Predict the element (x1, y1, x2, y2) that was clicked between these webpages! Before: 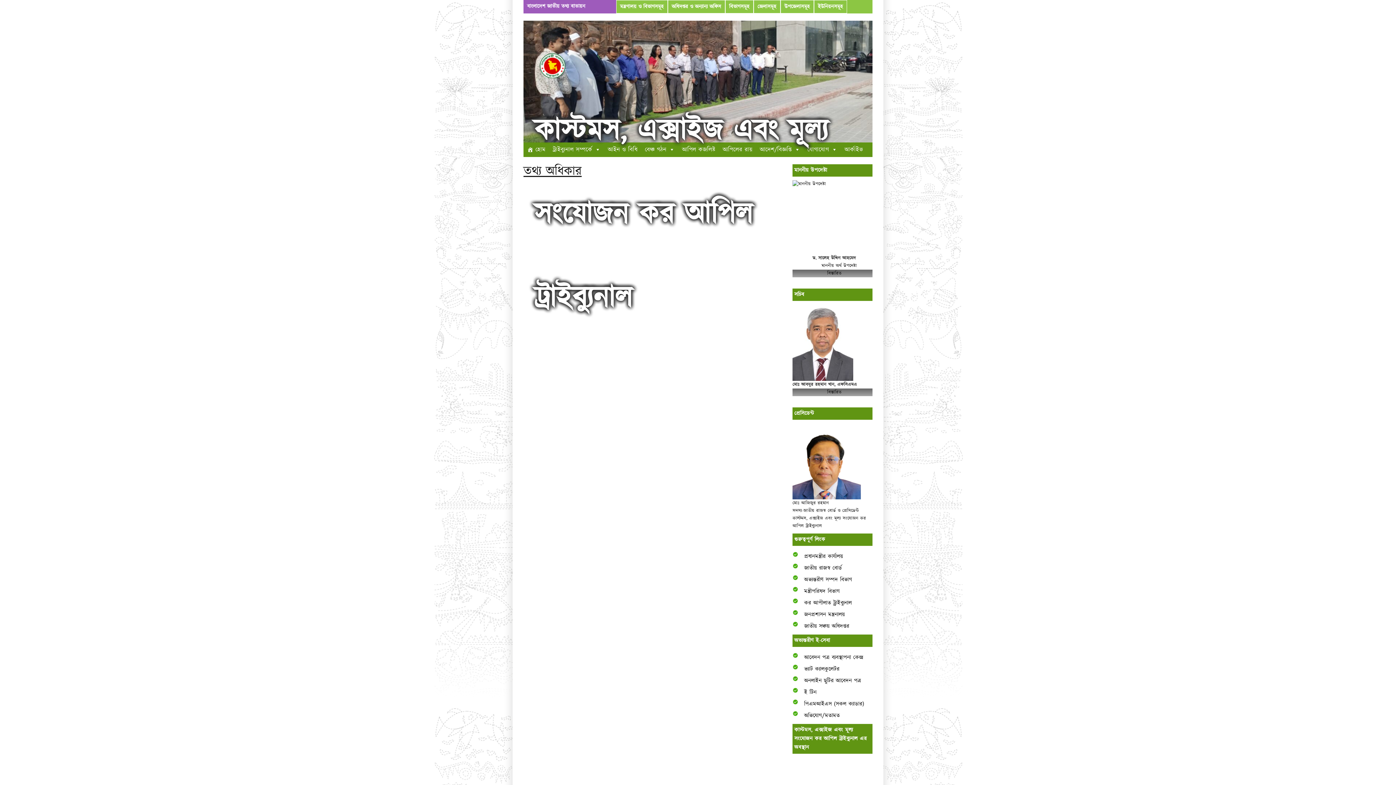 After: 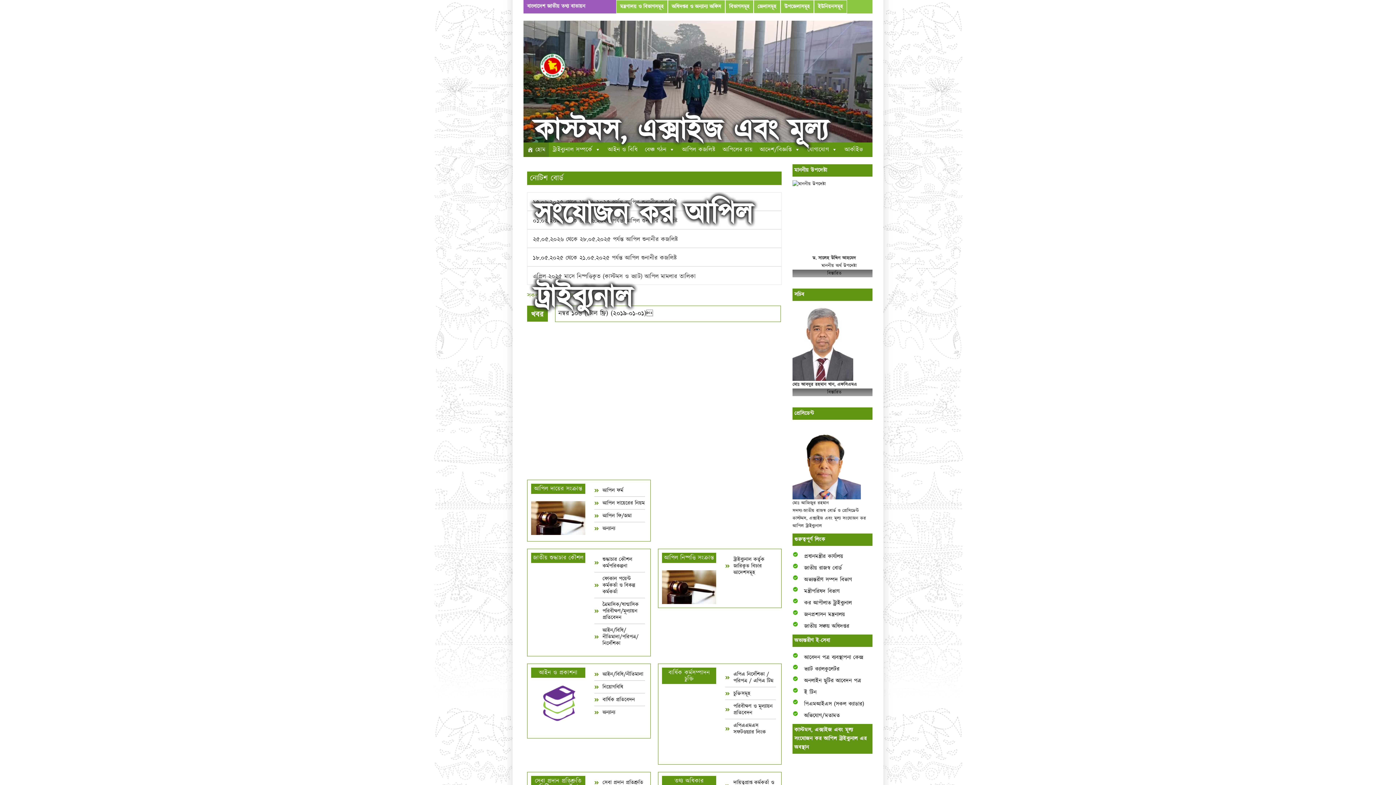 Action: label: কাস্টমস, এক্সাইজ এবং মূল্য সংযোজন কর আপিল ট্রাইব্যুনাল bbox: (534, 109, 828, 319)